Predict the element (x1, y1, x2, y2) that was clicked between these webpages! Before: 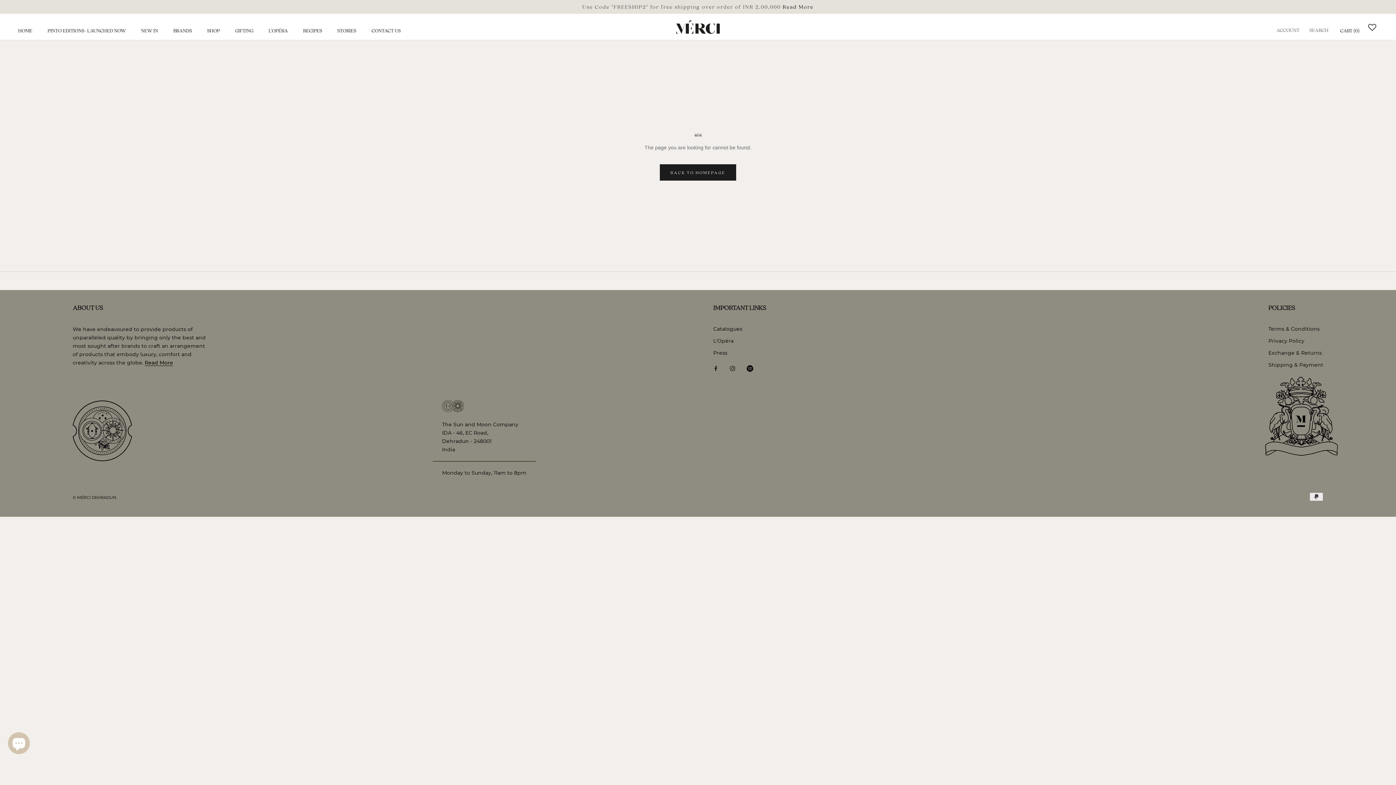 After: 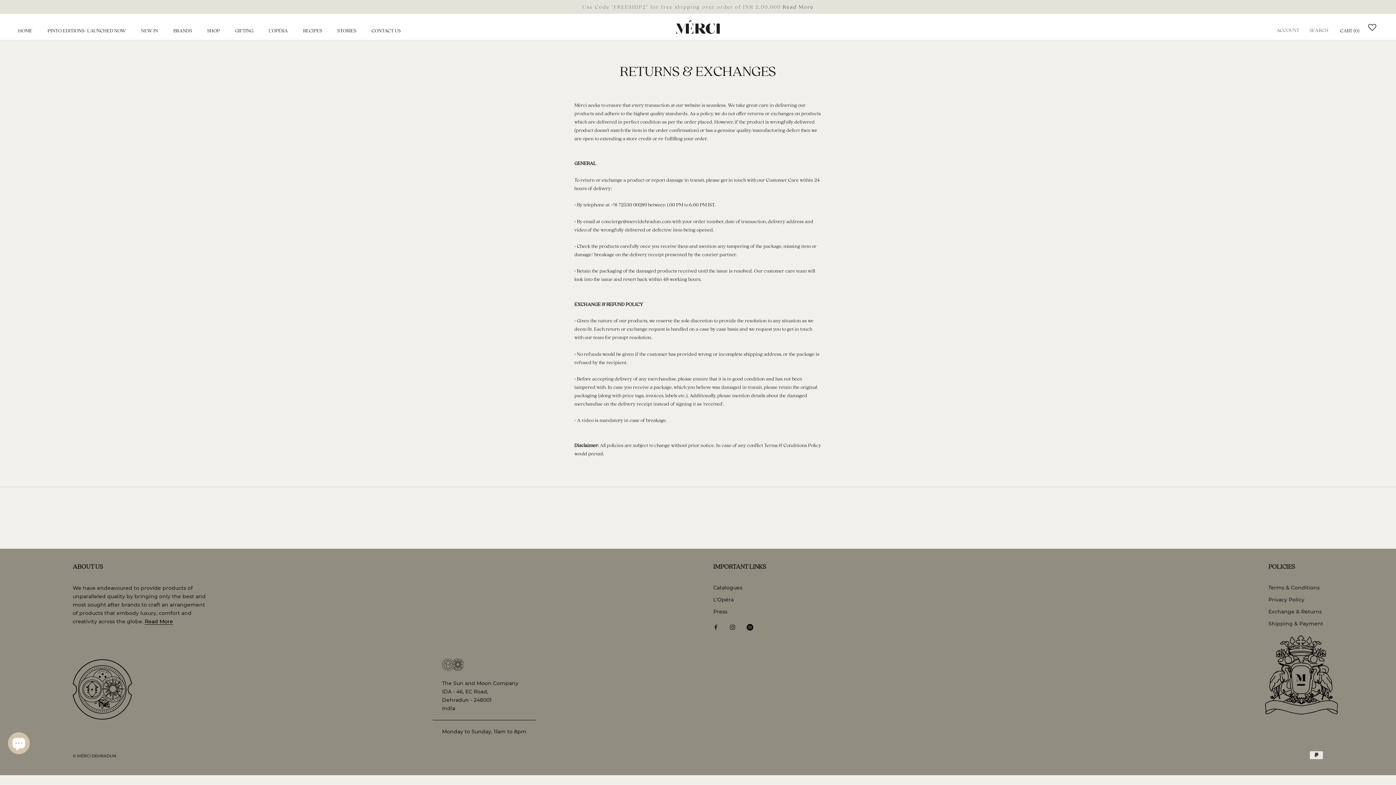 Action: label: Exchange & Returns bbox: (1268, 349, 1323, 357)